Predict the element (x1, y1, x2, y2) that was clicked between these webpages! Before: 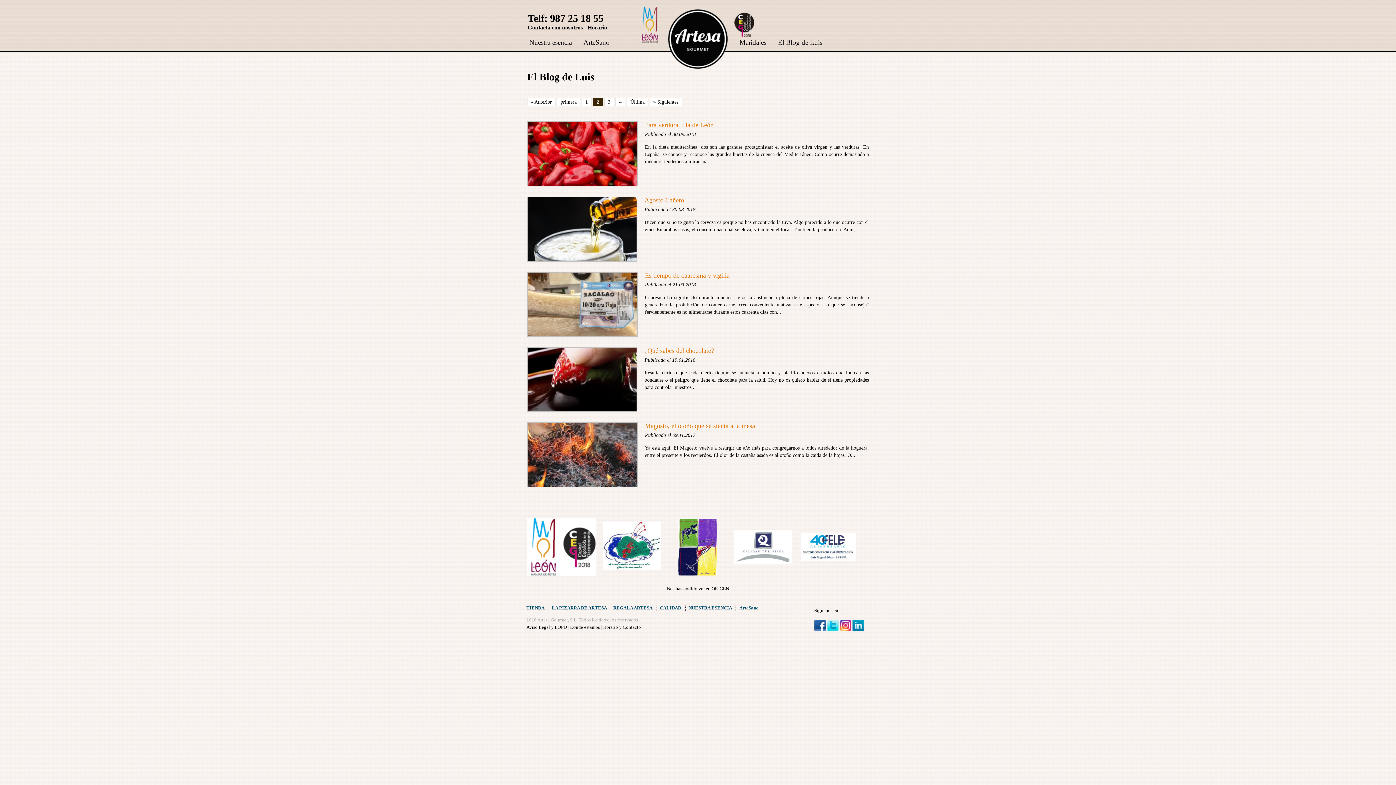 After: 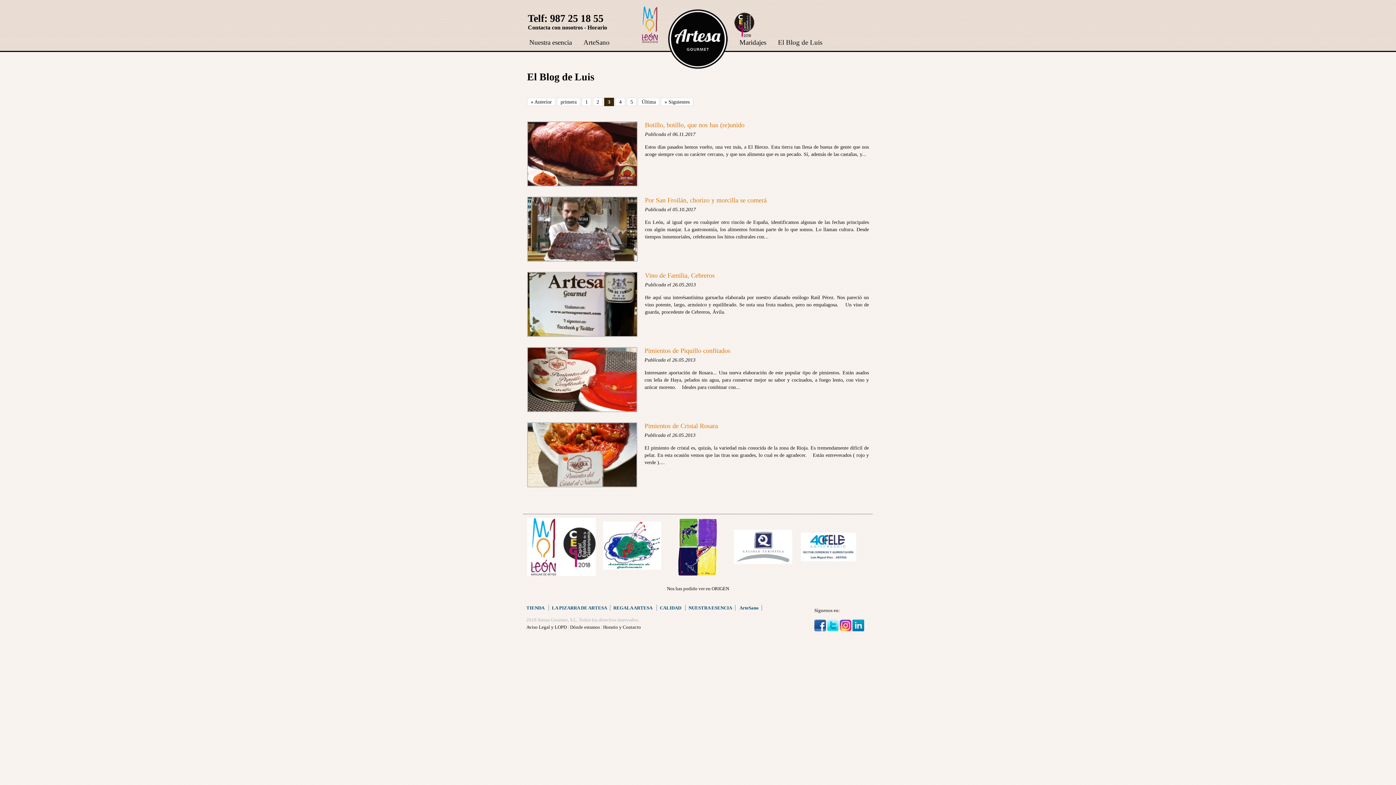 Action: bbox: (649, 97, 682, 106) label: » Siguientes